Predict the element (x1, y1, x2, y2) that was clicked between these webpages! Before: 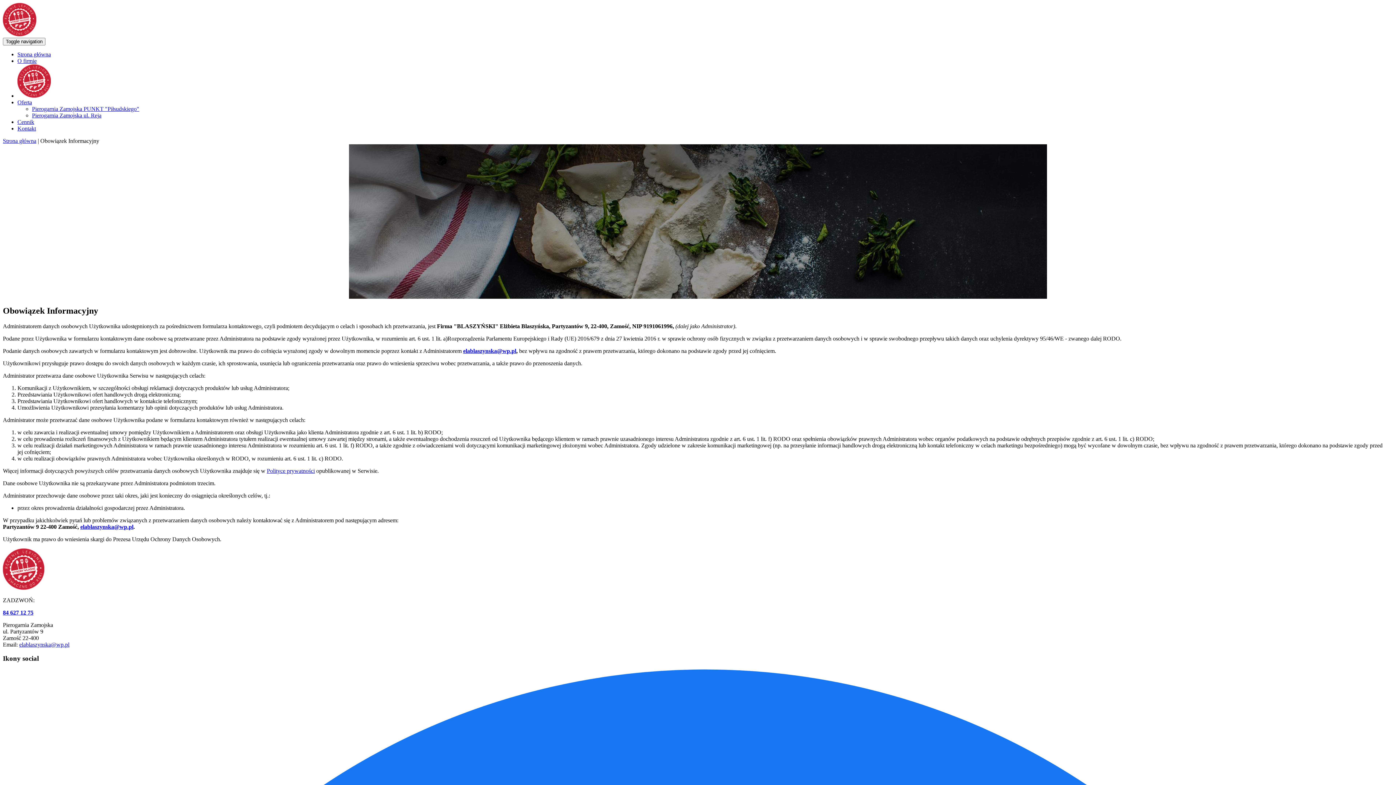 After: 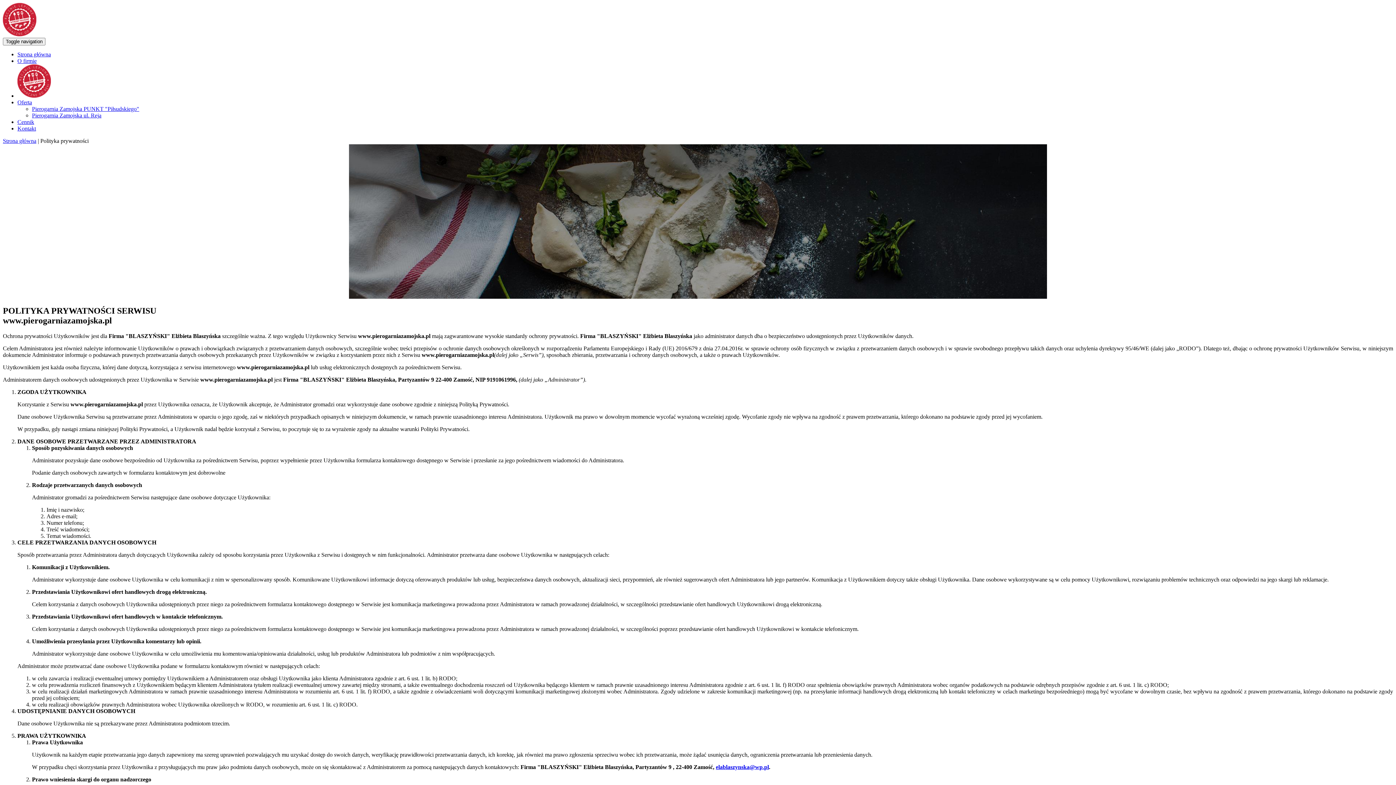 Action: bbox: (266, 467, 314, 474) label: Polityce prywatności